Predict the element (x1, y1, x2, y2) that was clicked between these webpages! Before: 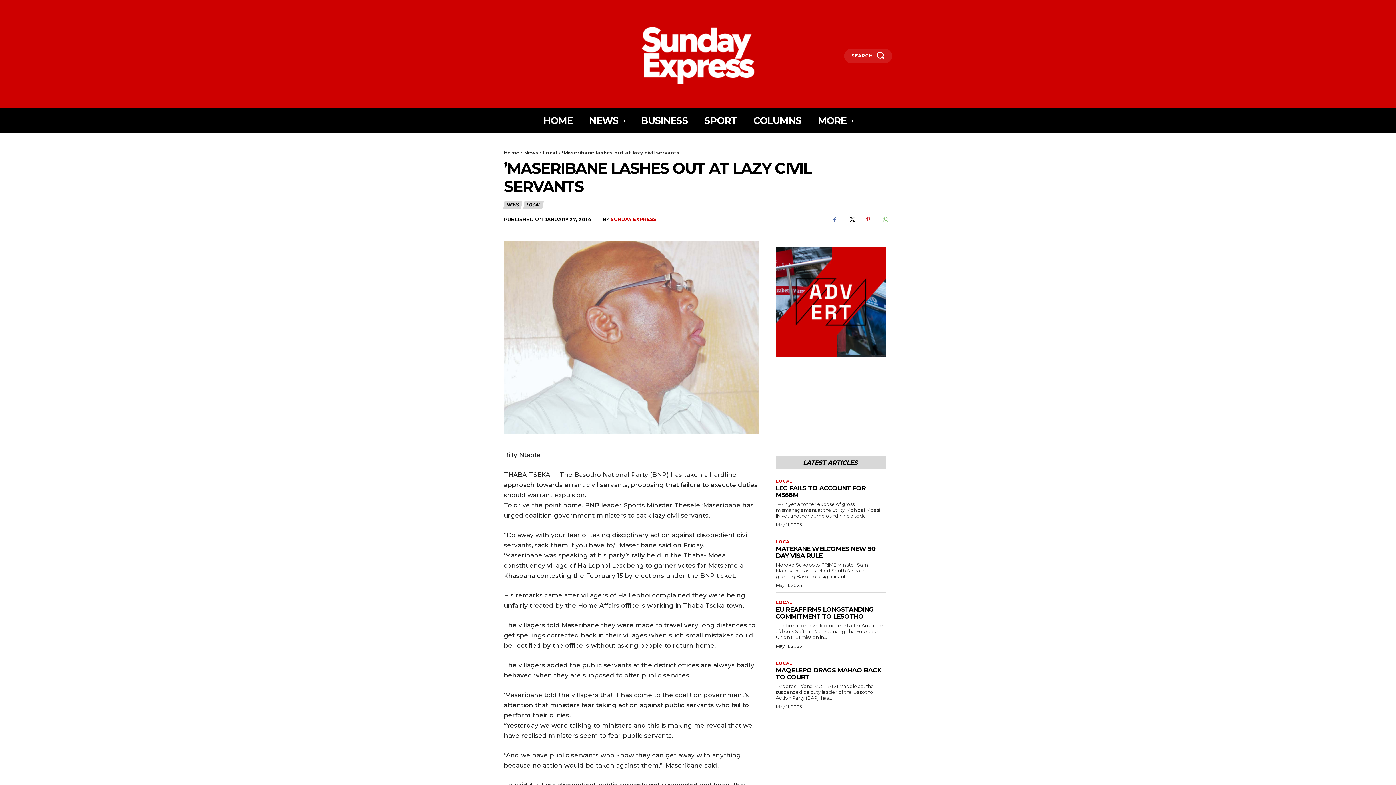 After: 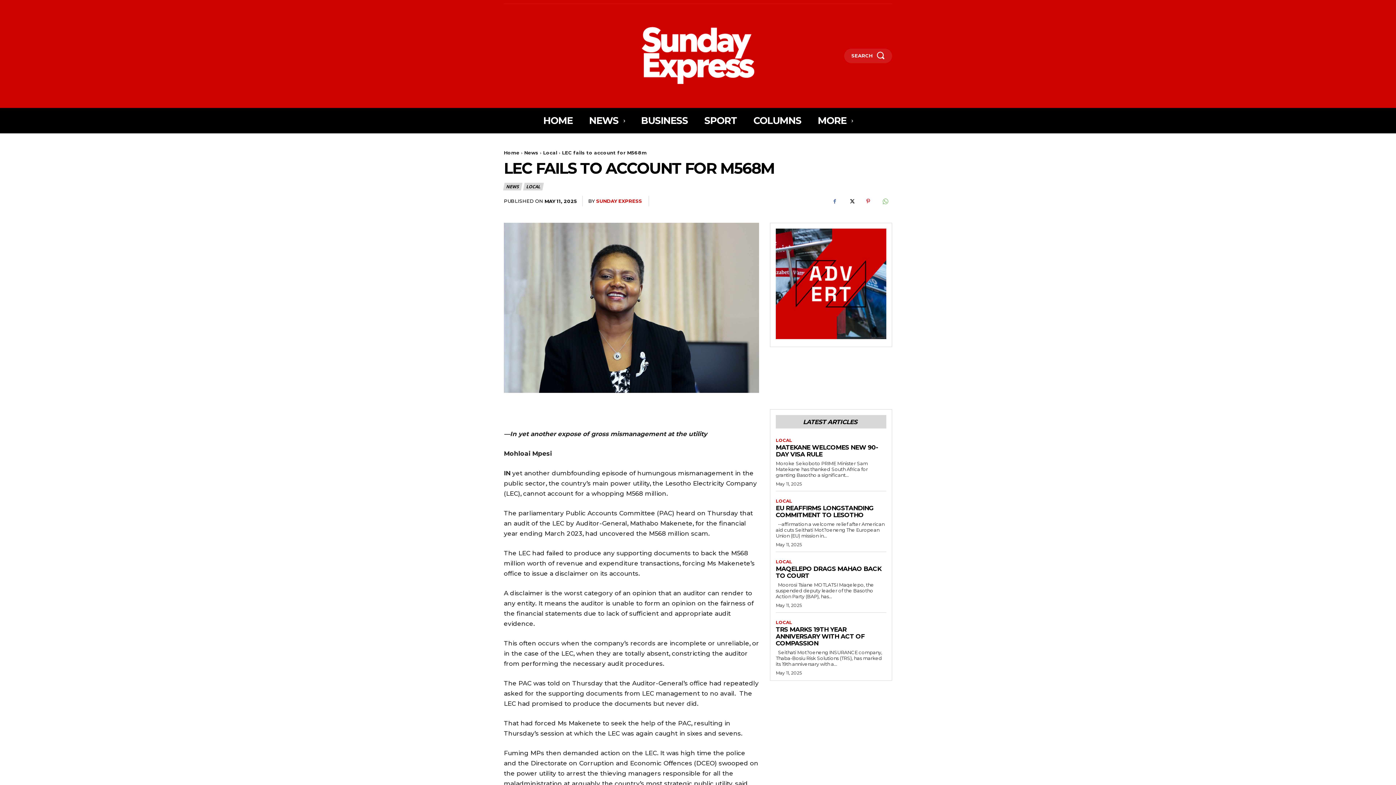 Action: bbox: (776, 484, 865, 499) label: LEC FAILS TO ACCOUNT FOR M568M